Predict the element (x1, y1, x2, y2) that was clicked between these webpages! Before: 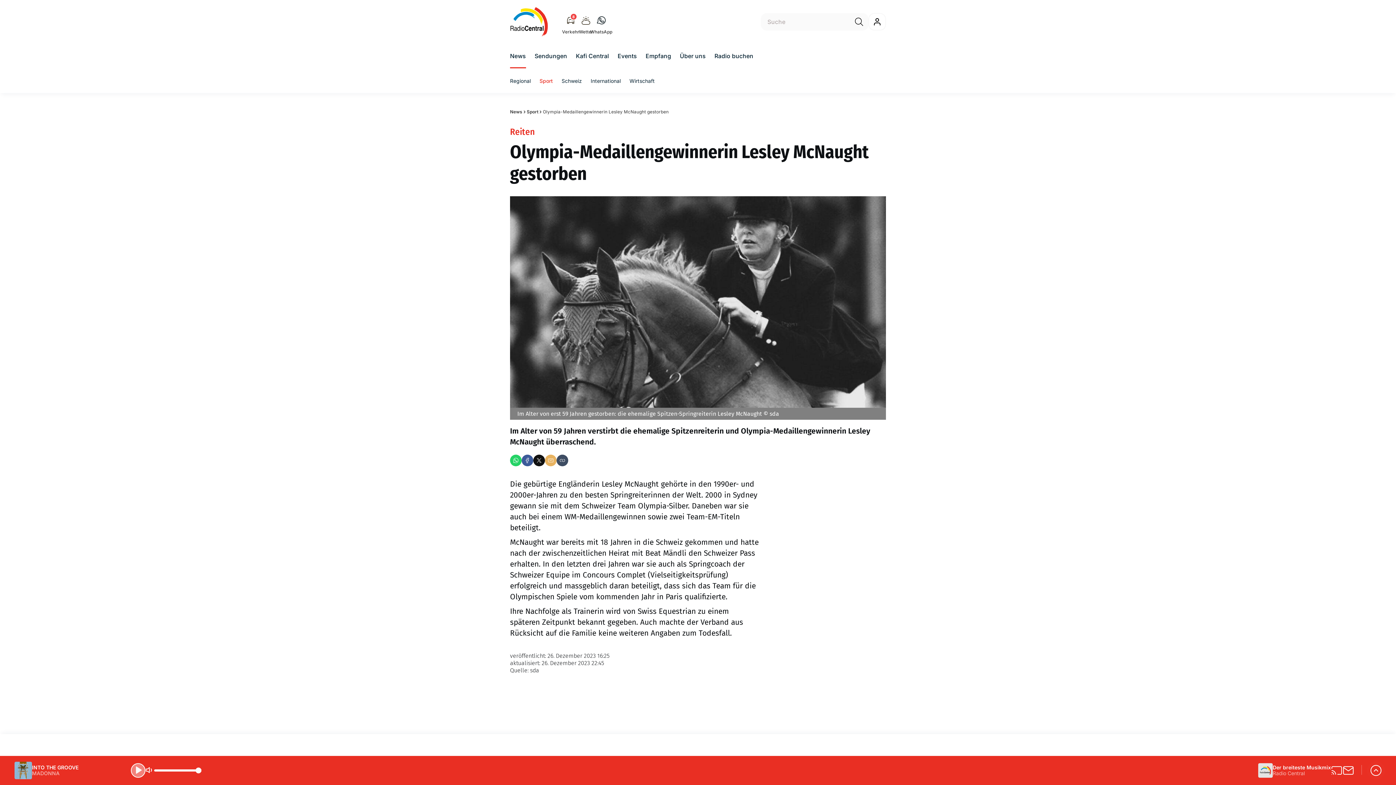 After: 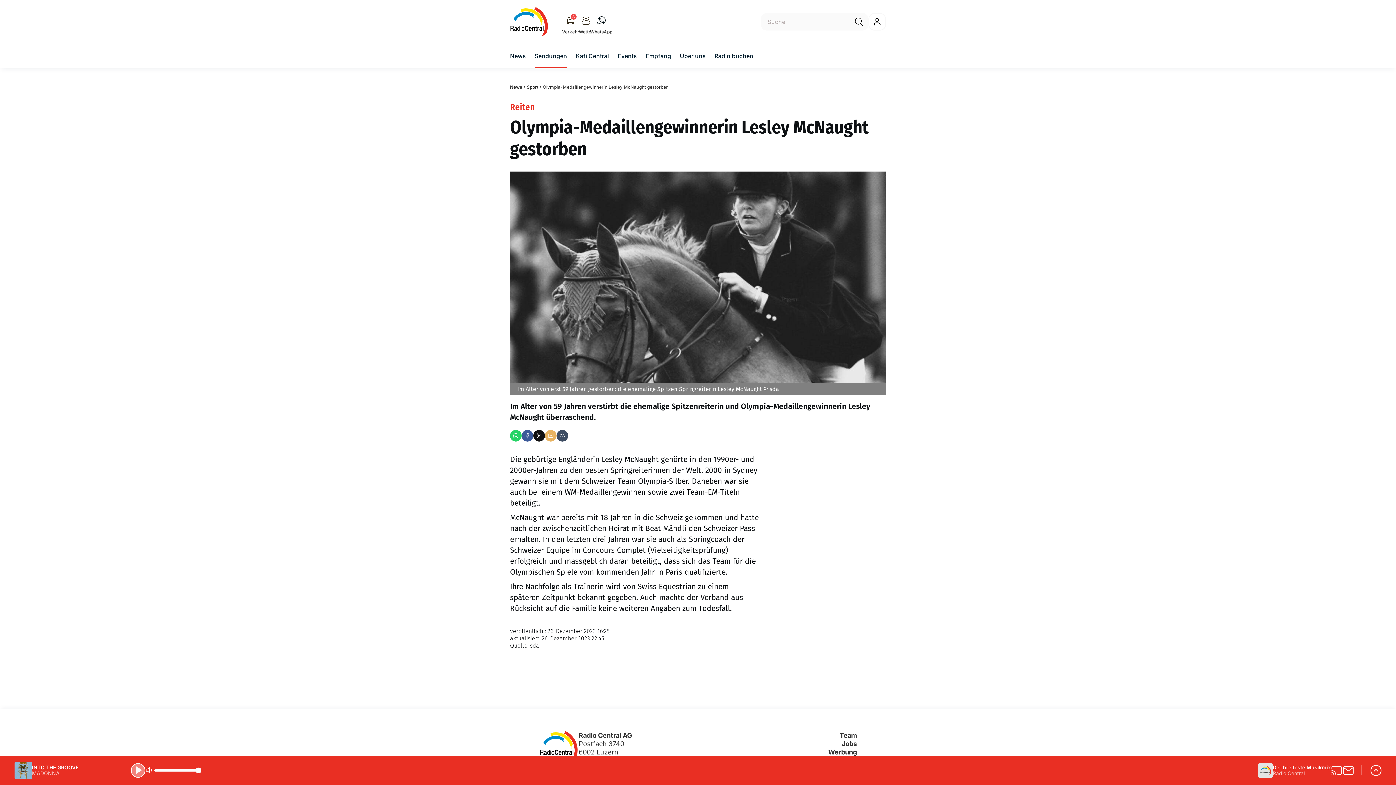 Action: bbox: (534, 51, 567, 60) label: Sendungen